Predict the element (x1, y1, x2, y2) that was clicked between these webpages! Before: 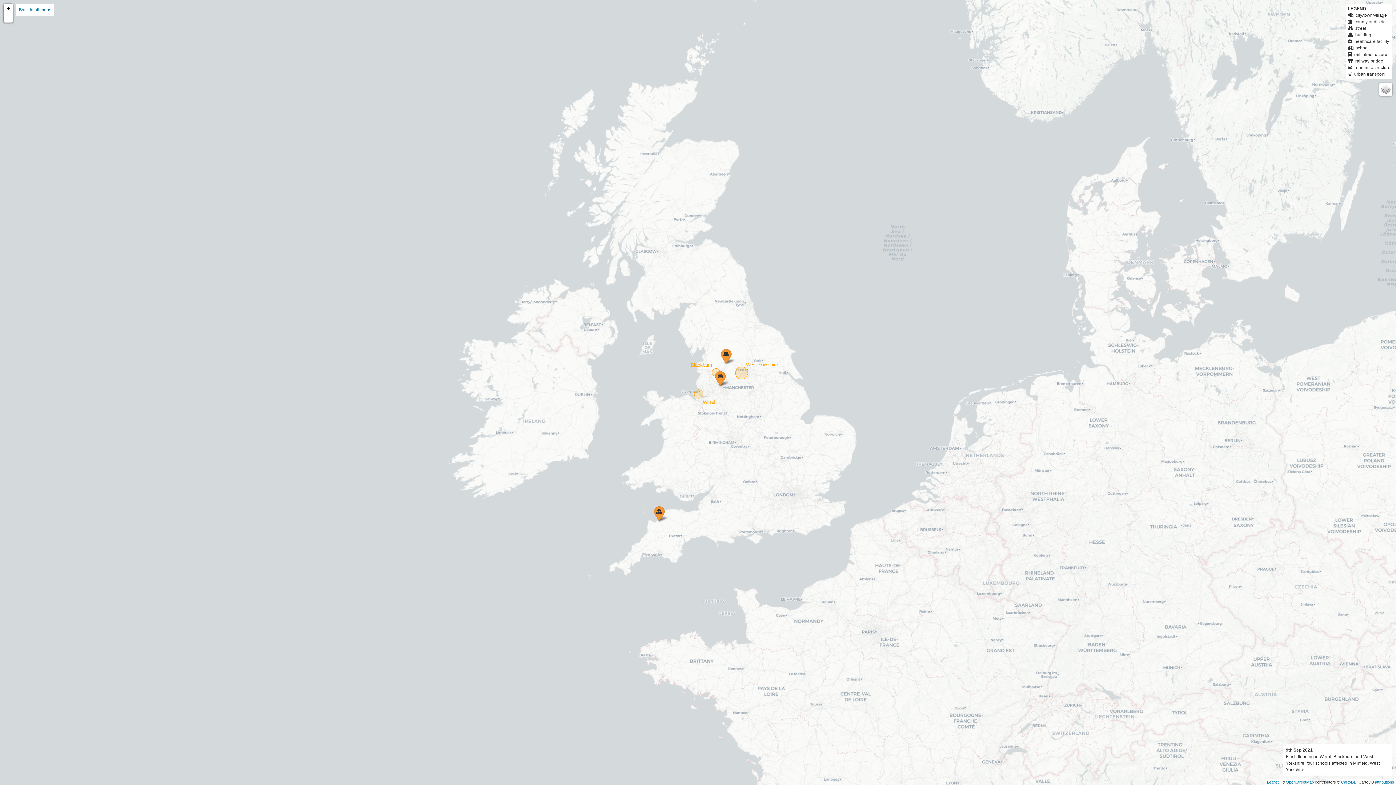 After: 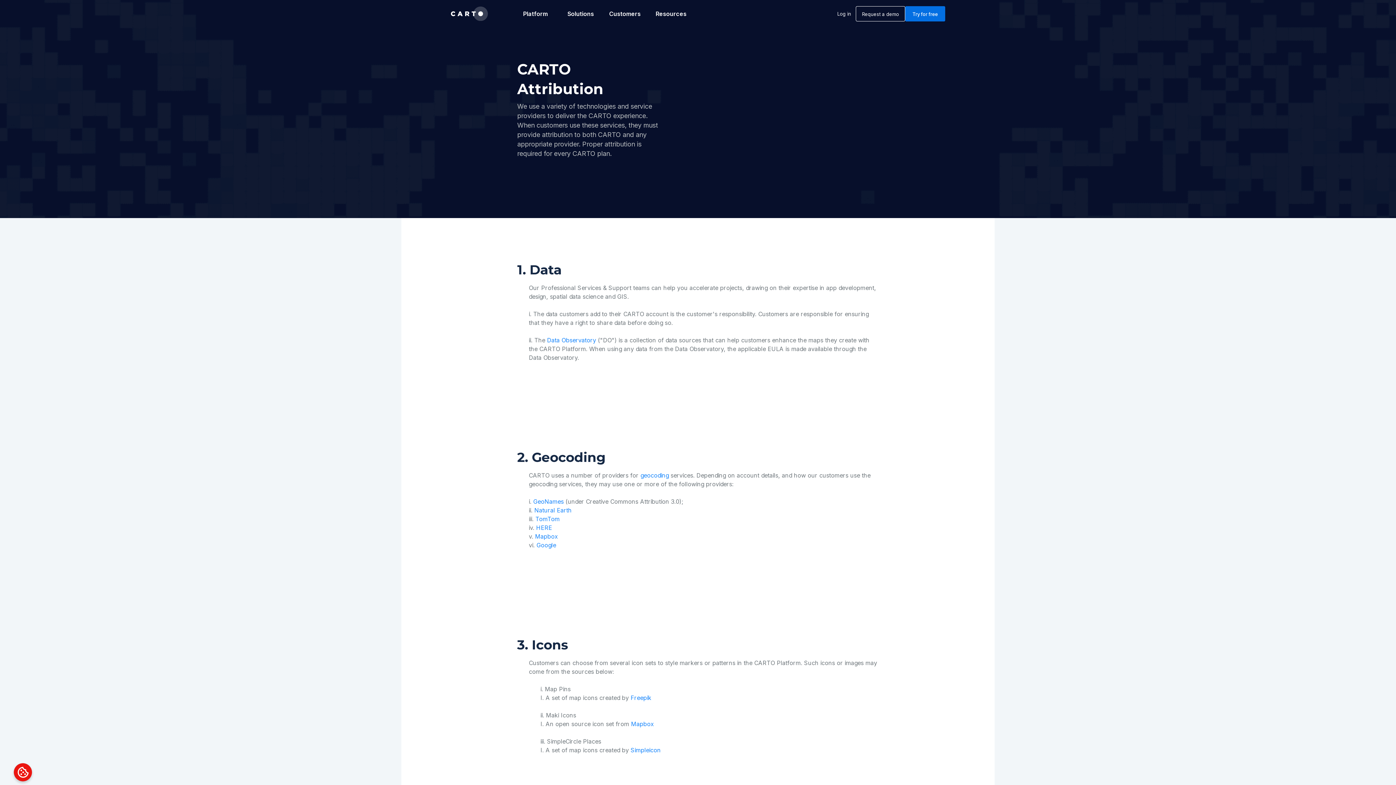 Action: label: attributions bbox: (1375, 780, 1394, 784)